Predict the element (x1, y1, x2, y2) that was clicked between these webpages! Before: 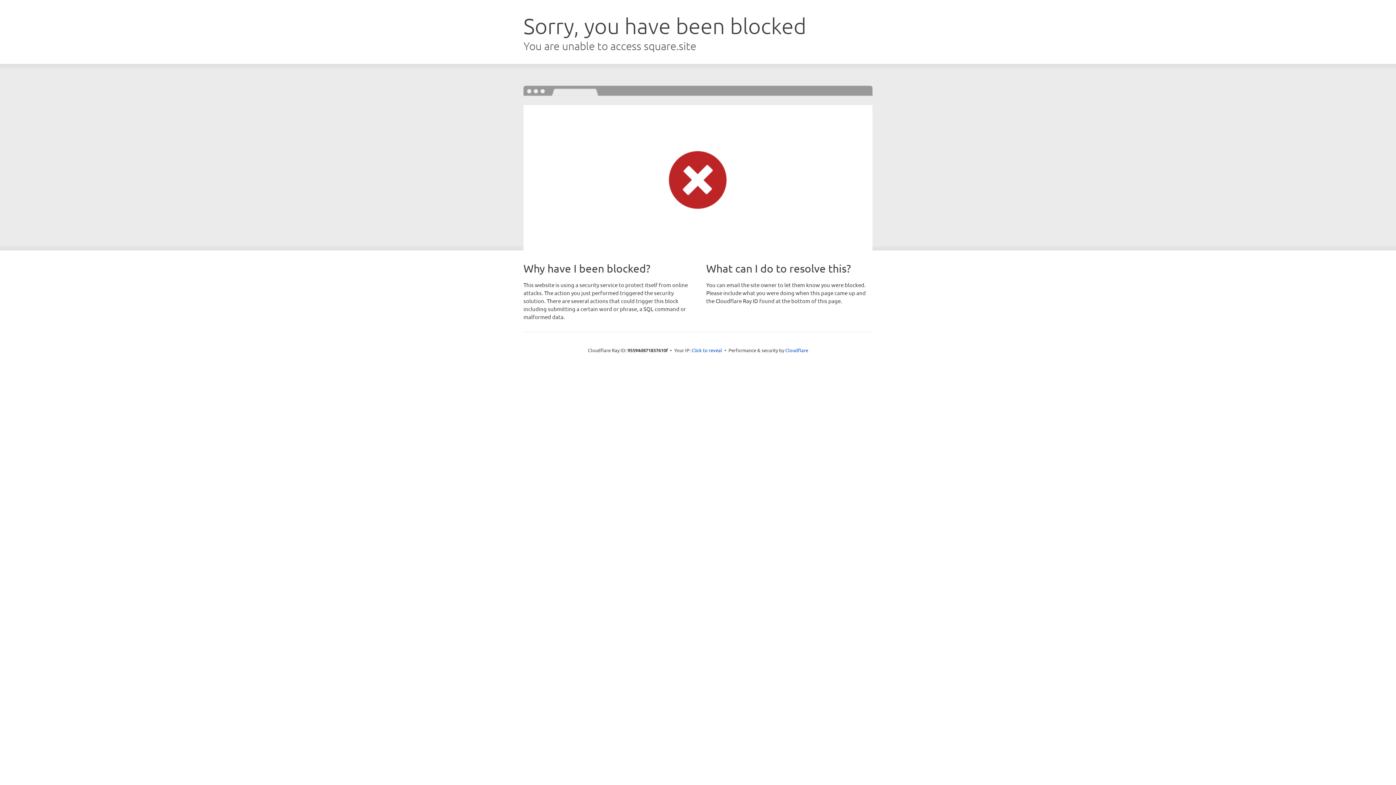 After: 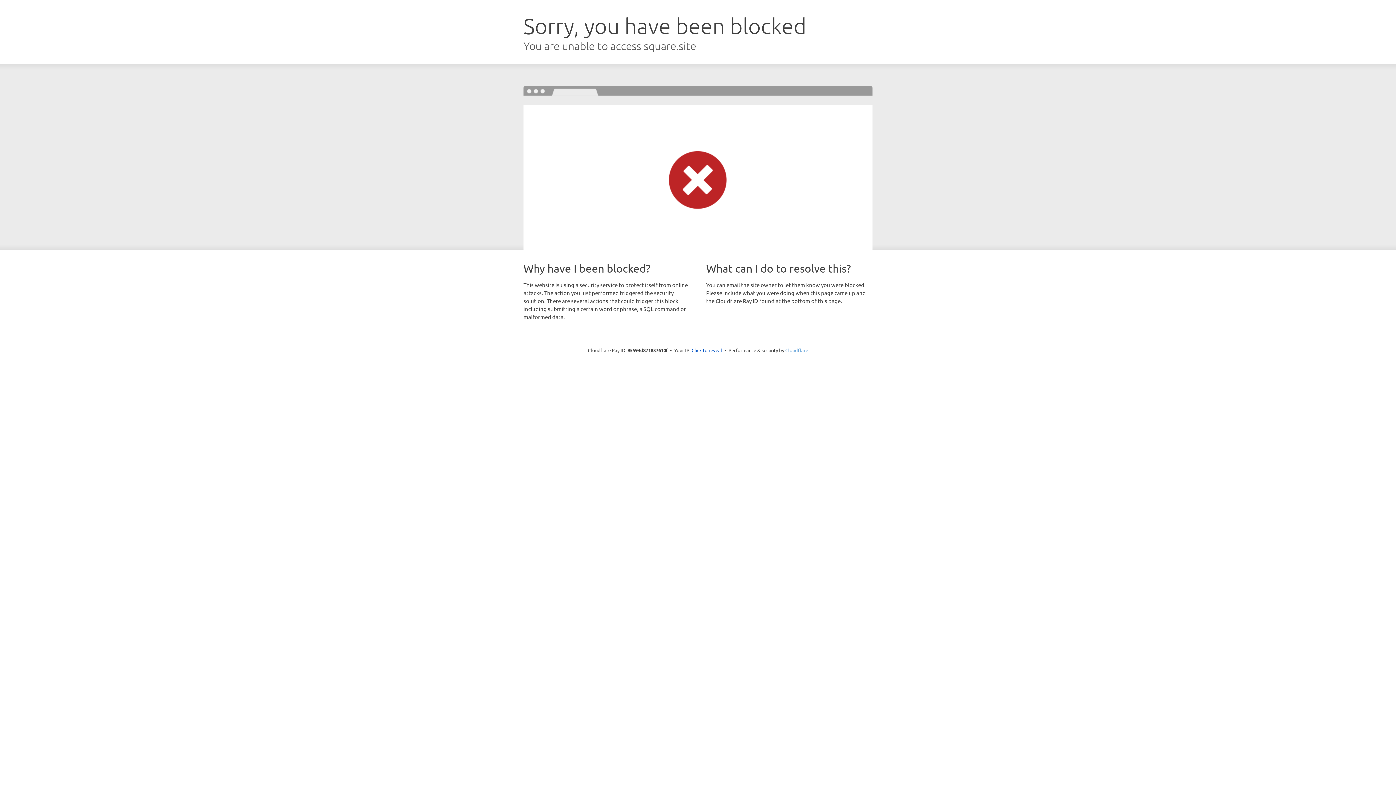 Action: bbox: (785, 347, 808, 353) label: Cloudflare